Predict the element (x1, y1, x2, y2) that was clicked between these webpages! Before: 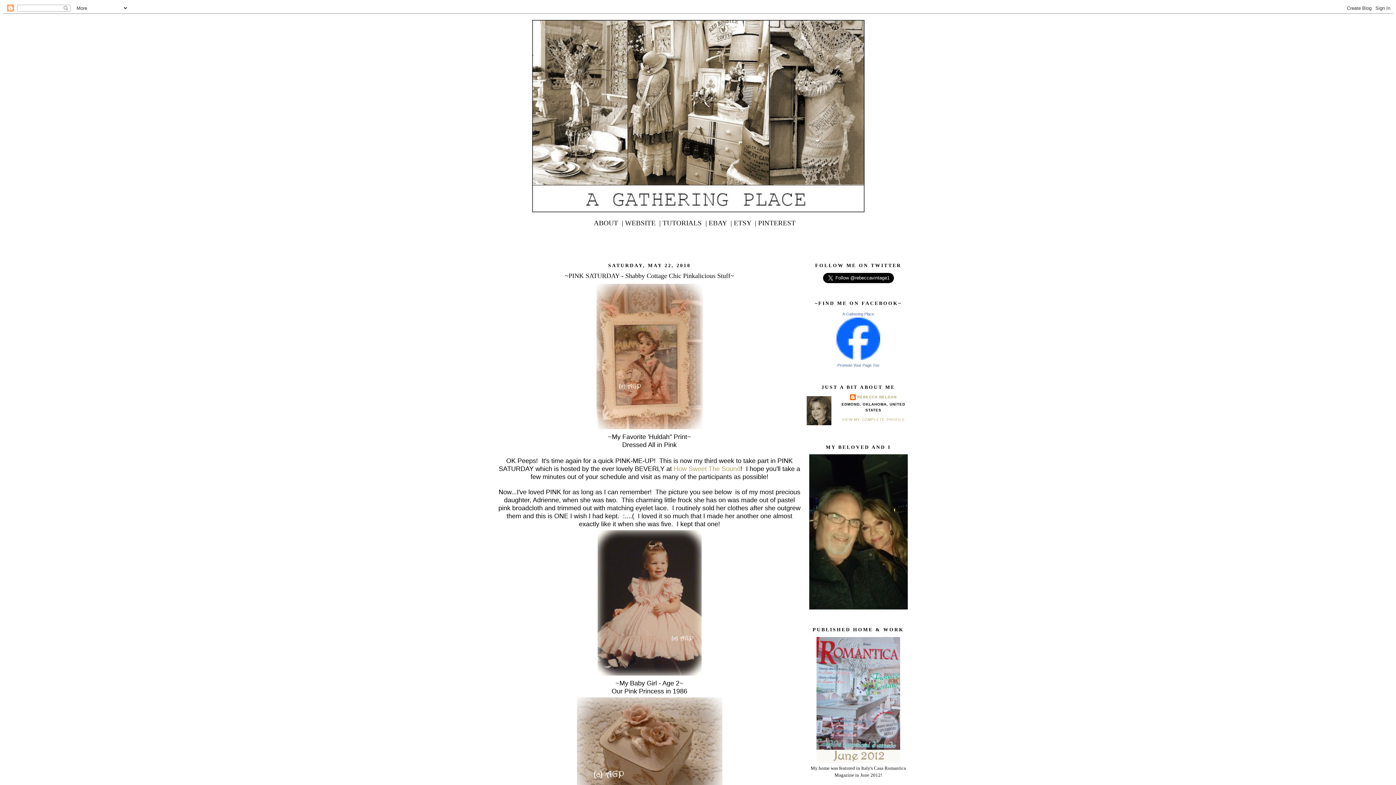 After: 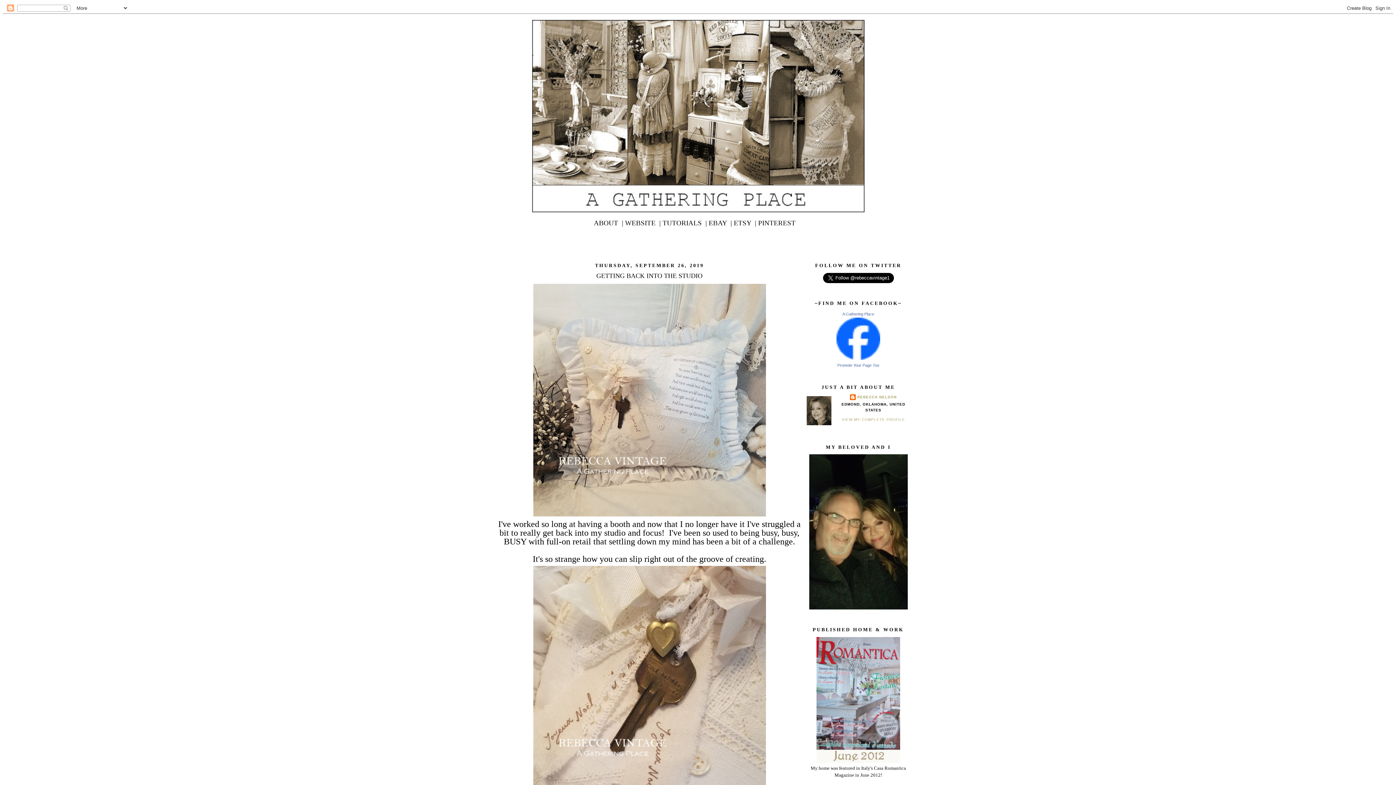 Action: bbox: (486, 20, 910, 212)